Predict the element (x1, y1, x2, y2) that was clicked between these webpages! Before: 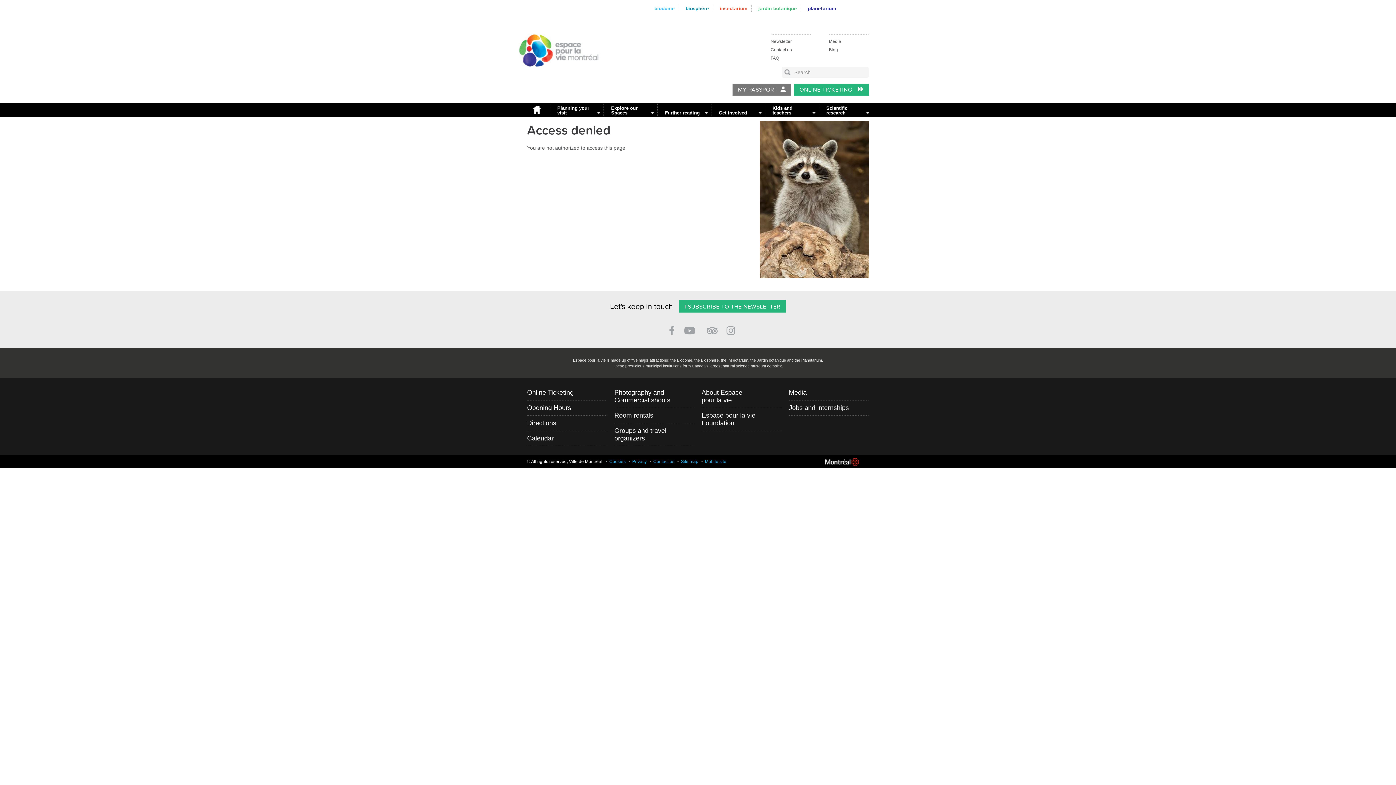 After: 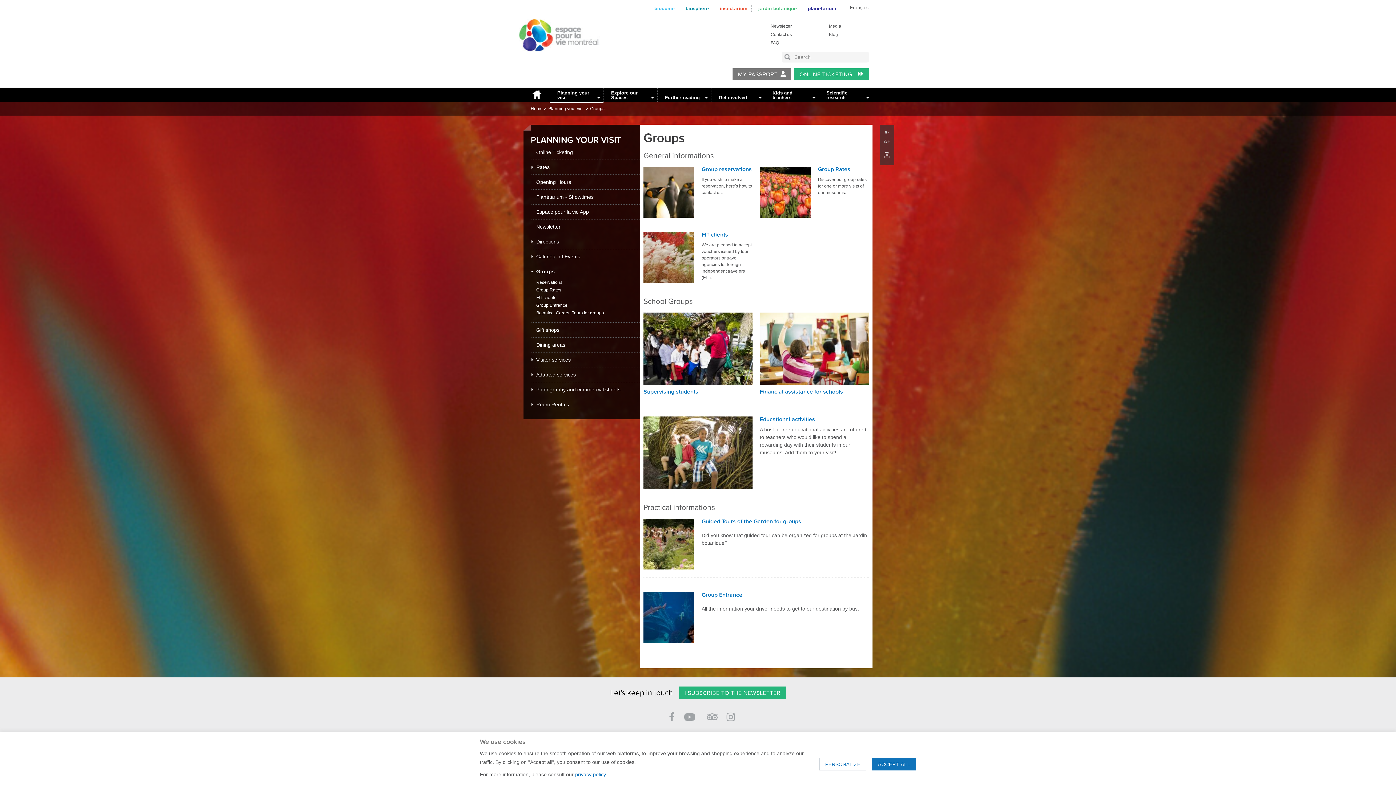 Action: label: Groups and travel organizers bbox: (614, 427, 666, 442)